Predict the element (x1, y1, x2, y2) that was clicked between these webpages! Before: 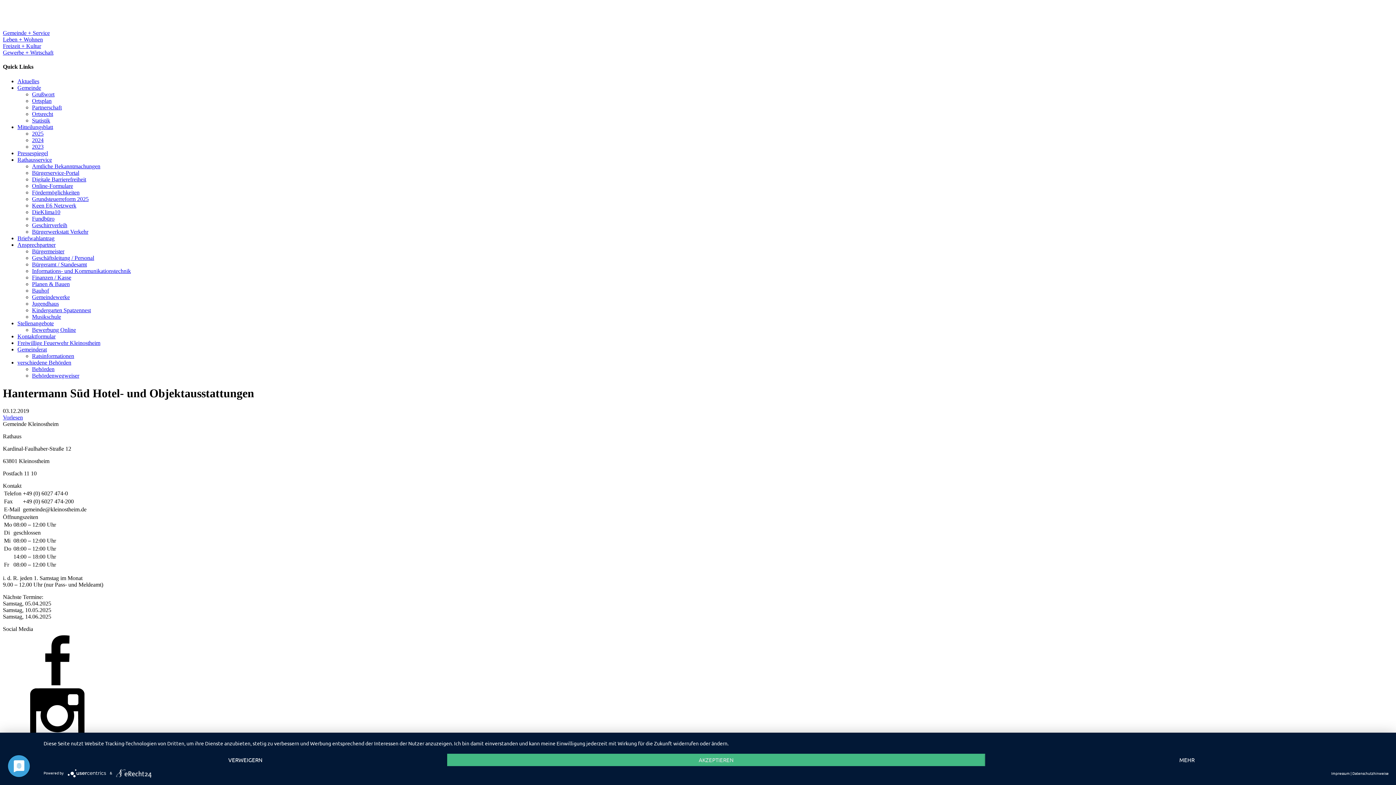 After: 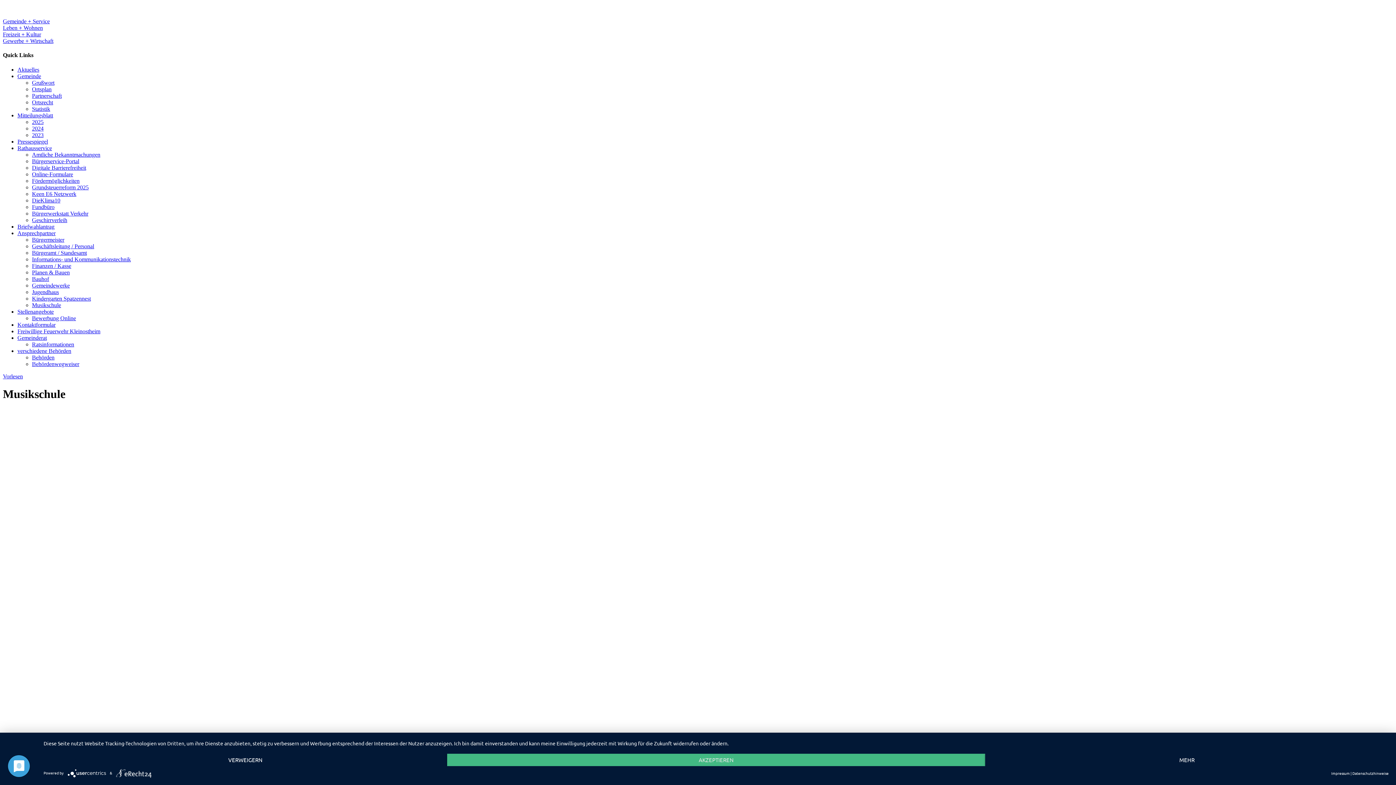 Action: bbox: (32, 313, 61, 319) label: Musikschule